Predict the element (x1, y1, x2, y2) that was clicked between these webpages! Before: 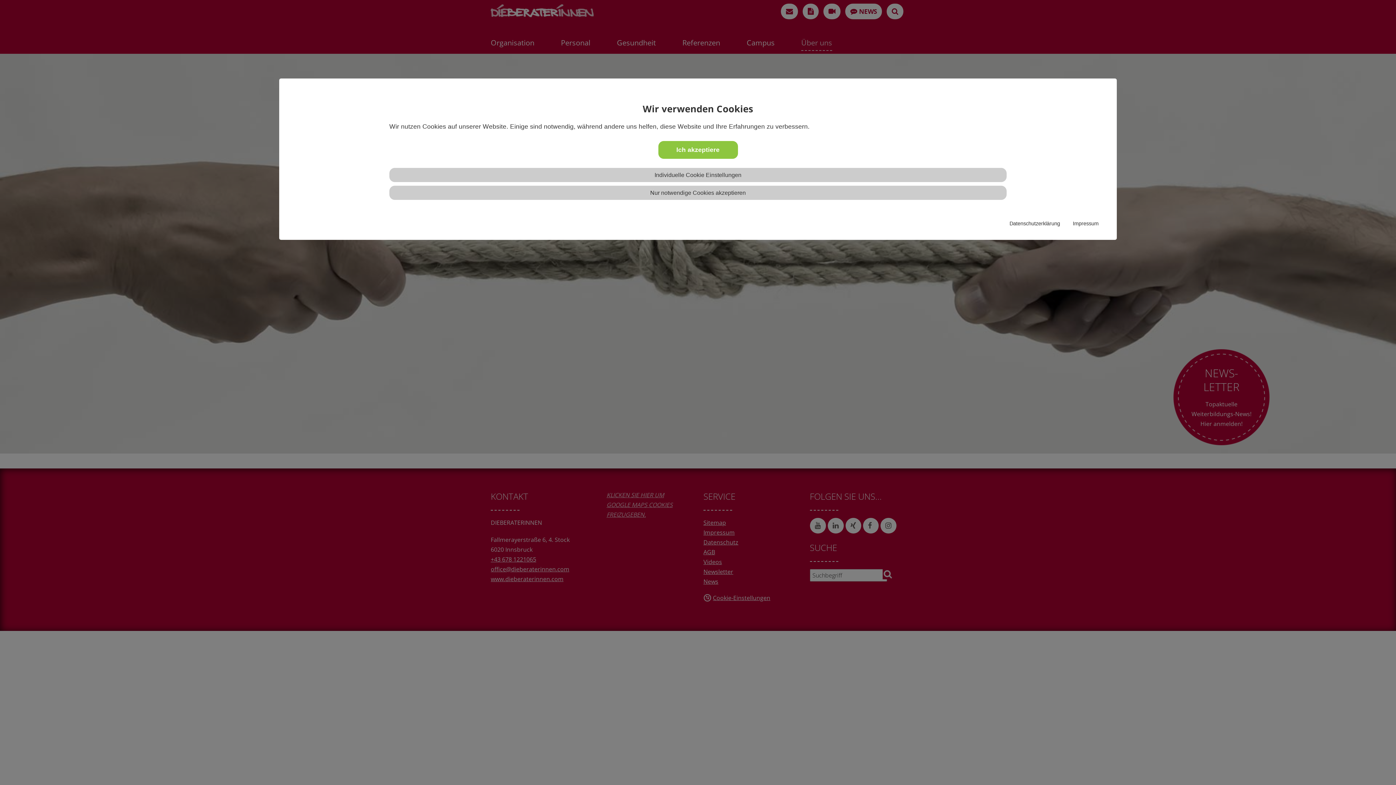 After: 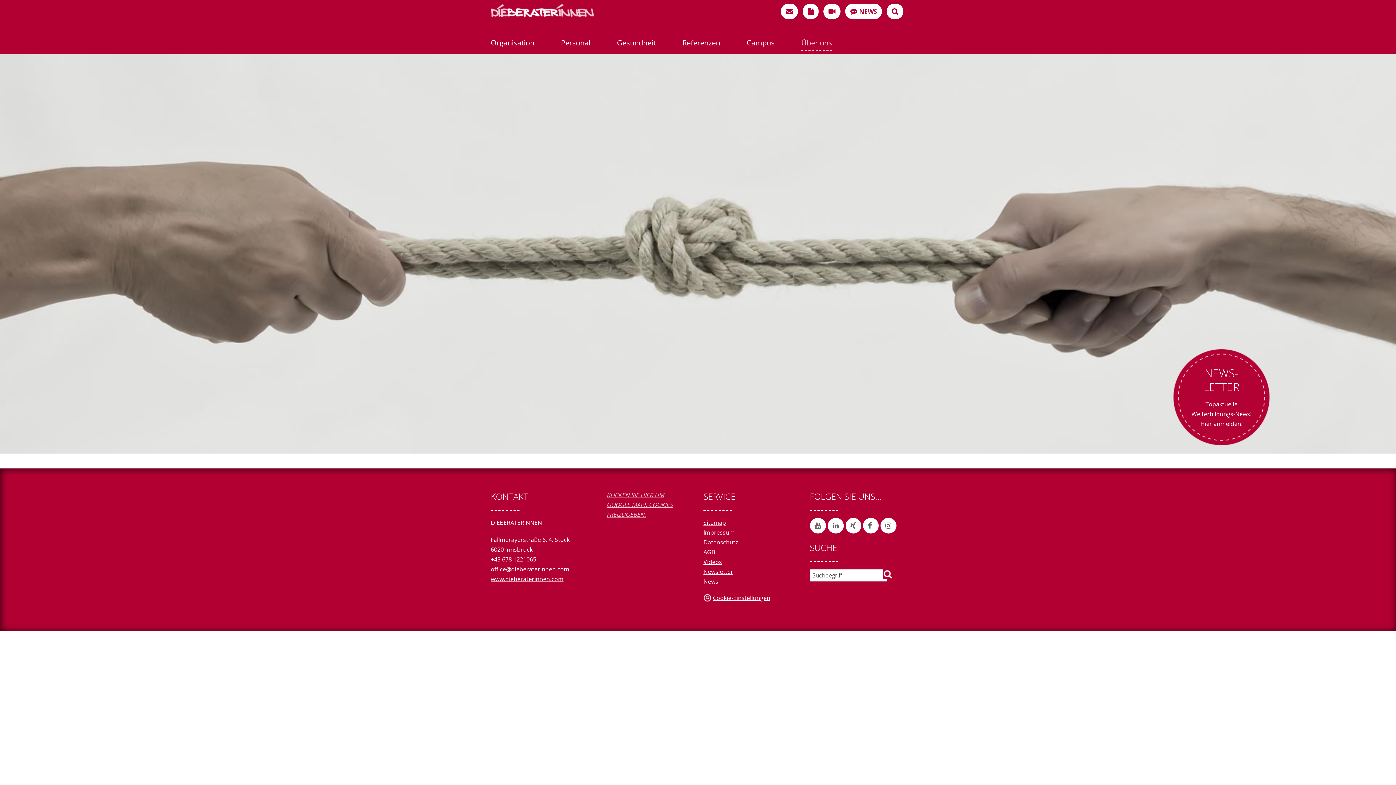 Action: label: Nur notwendige Cookies akzeptieren bbox: (650, 189, 746, 196)